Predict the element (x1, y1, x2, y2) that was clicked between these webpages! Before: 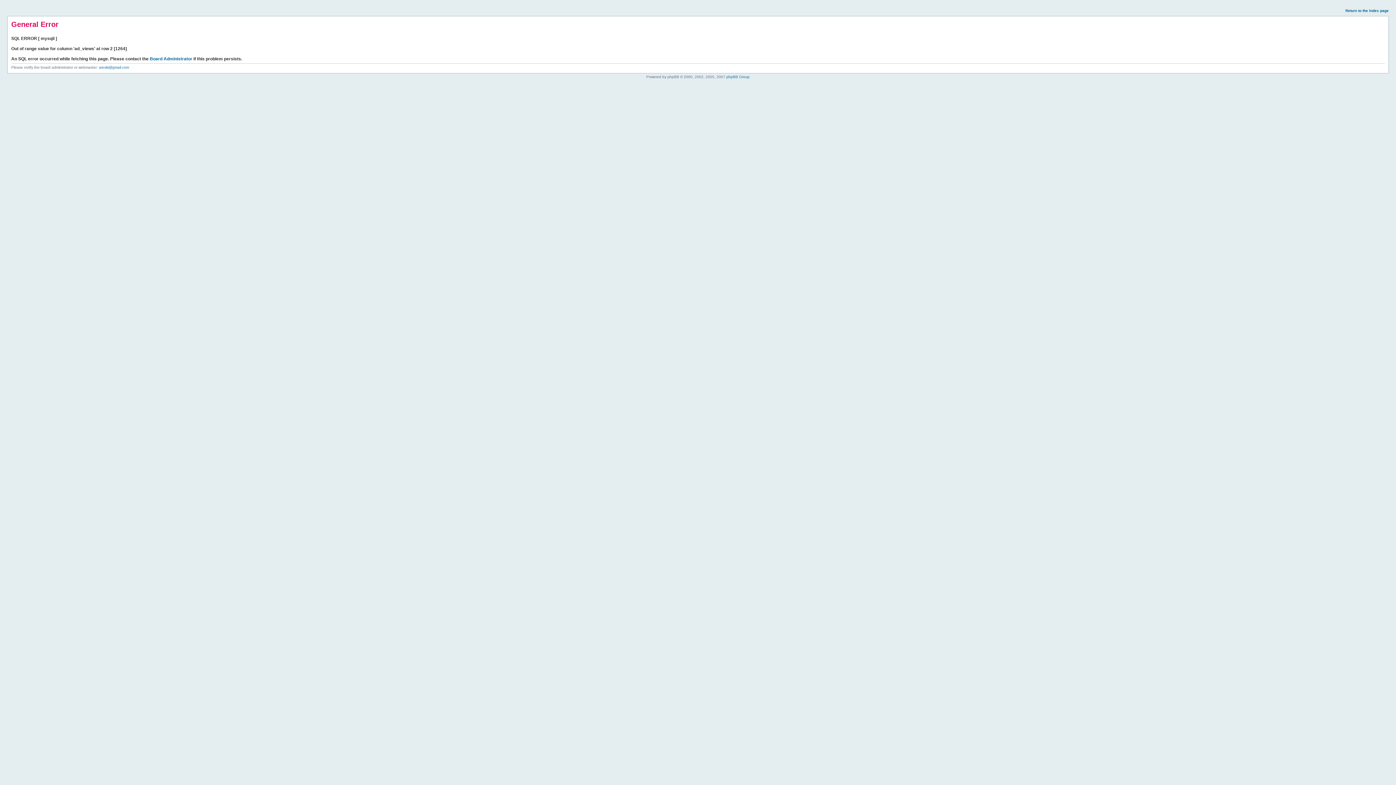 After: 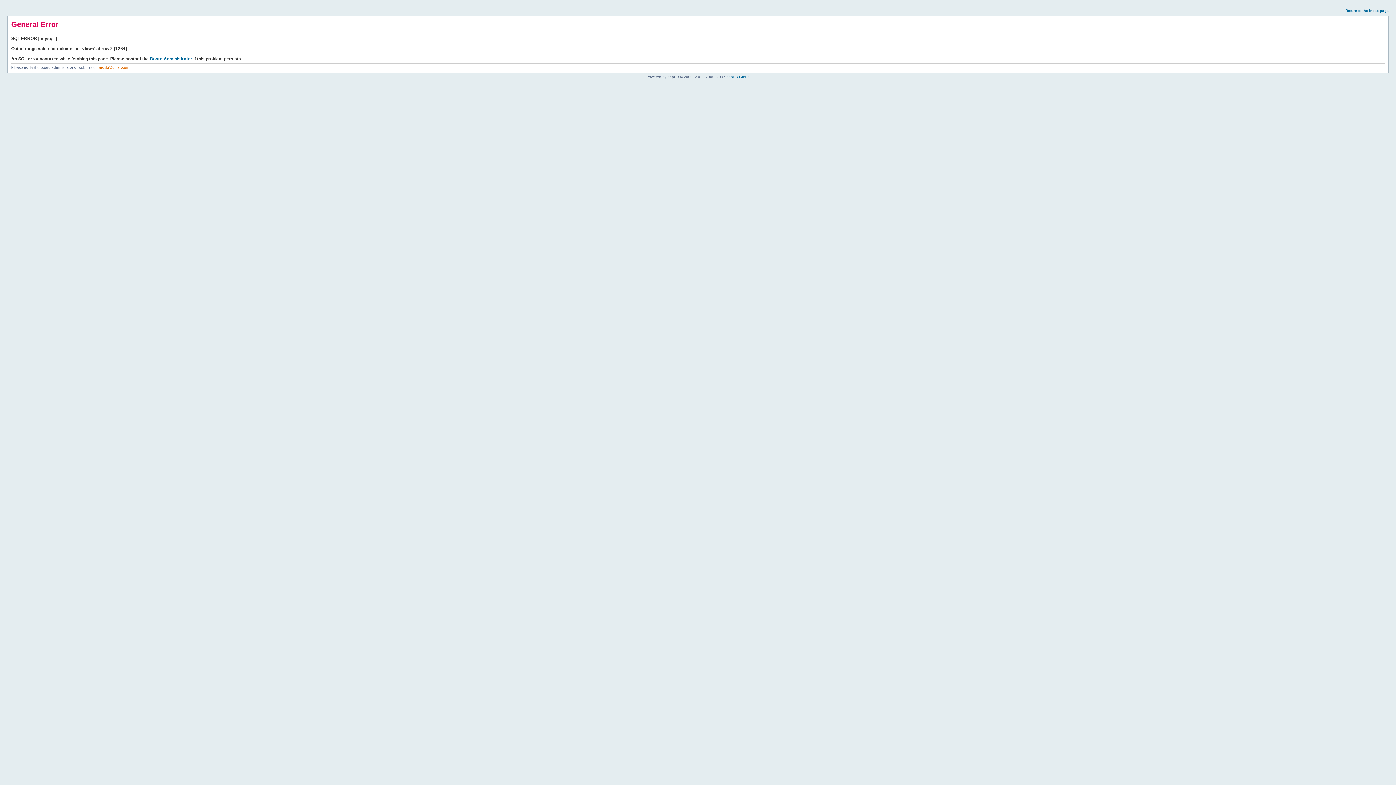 Action: bbox: (98, 65, 129, 69) label: areski@gmail.com